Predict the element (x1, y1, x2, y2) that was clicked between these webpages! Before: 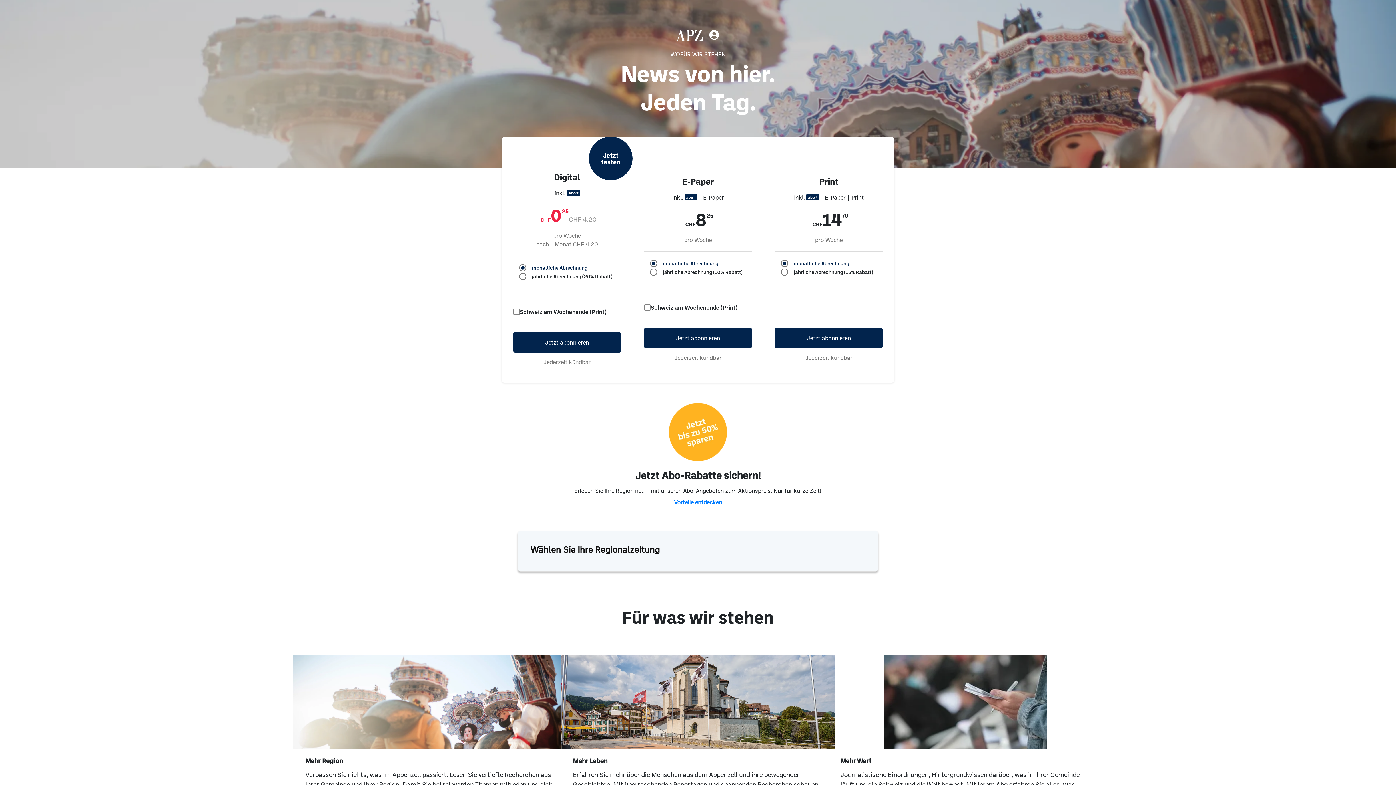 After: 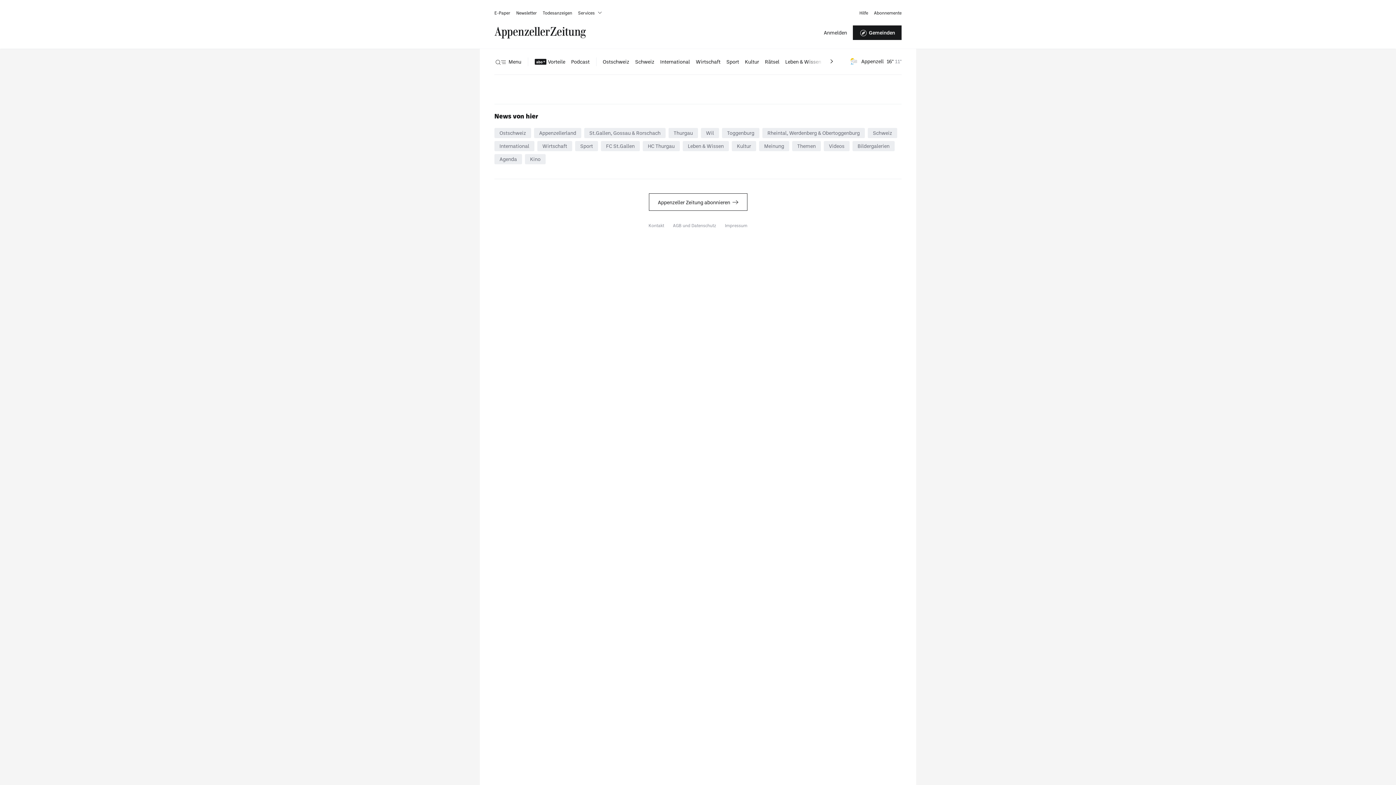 Action: label: Jetzt abonnieren bbox: (644, 327, 752, 348)